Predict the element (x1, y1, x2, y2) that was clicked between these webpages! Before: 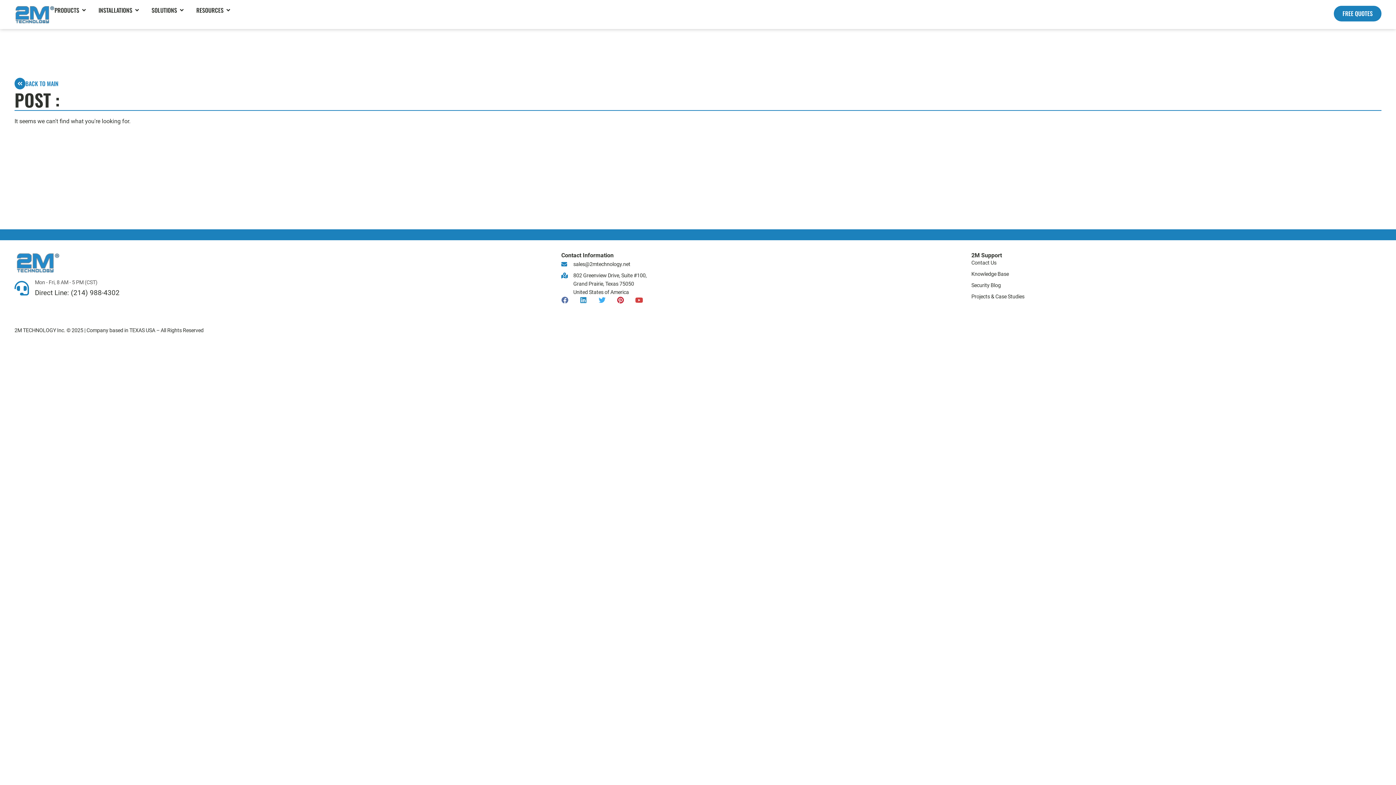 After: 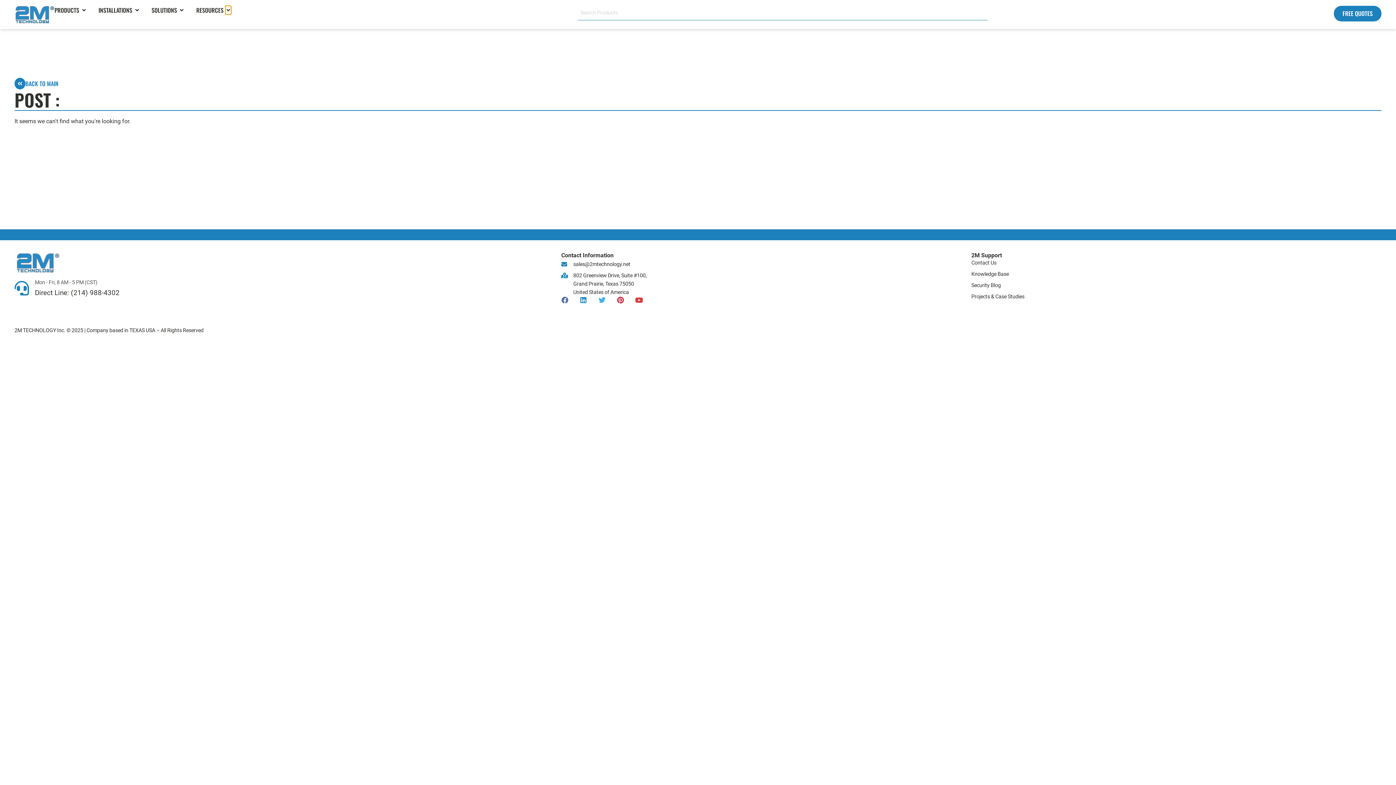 Action: label: OPEN RESOURCES bbox: (225, 5, 231, 14)